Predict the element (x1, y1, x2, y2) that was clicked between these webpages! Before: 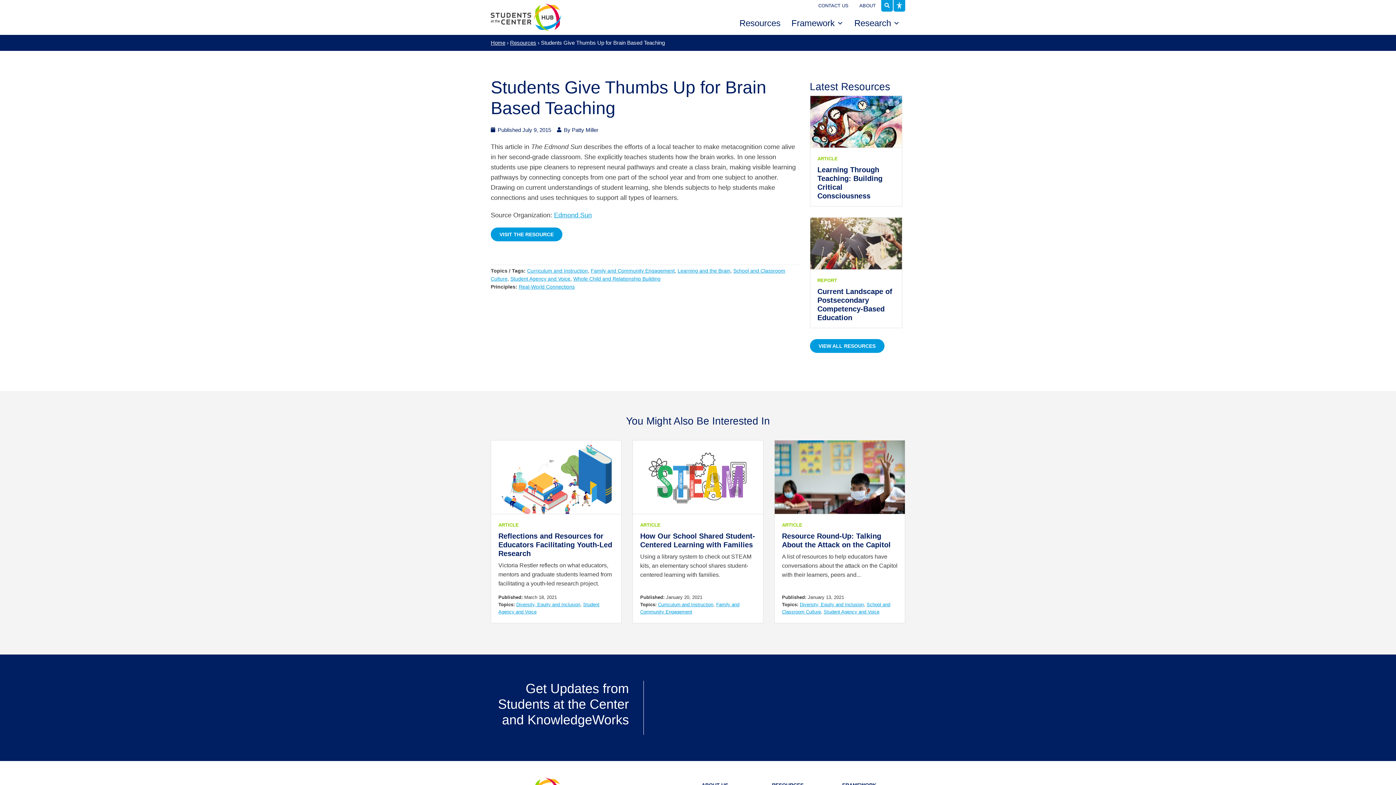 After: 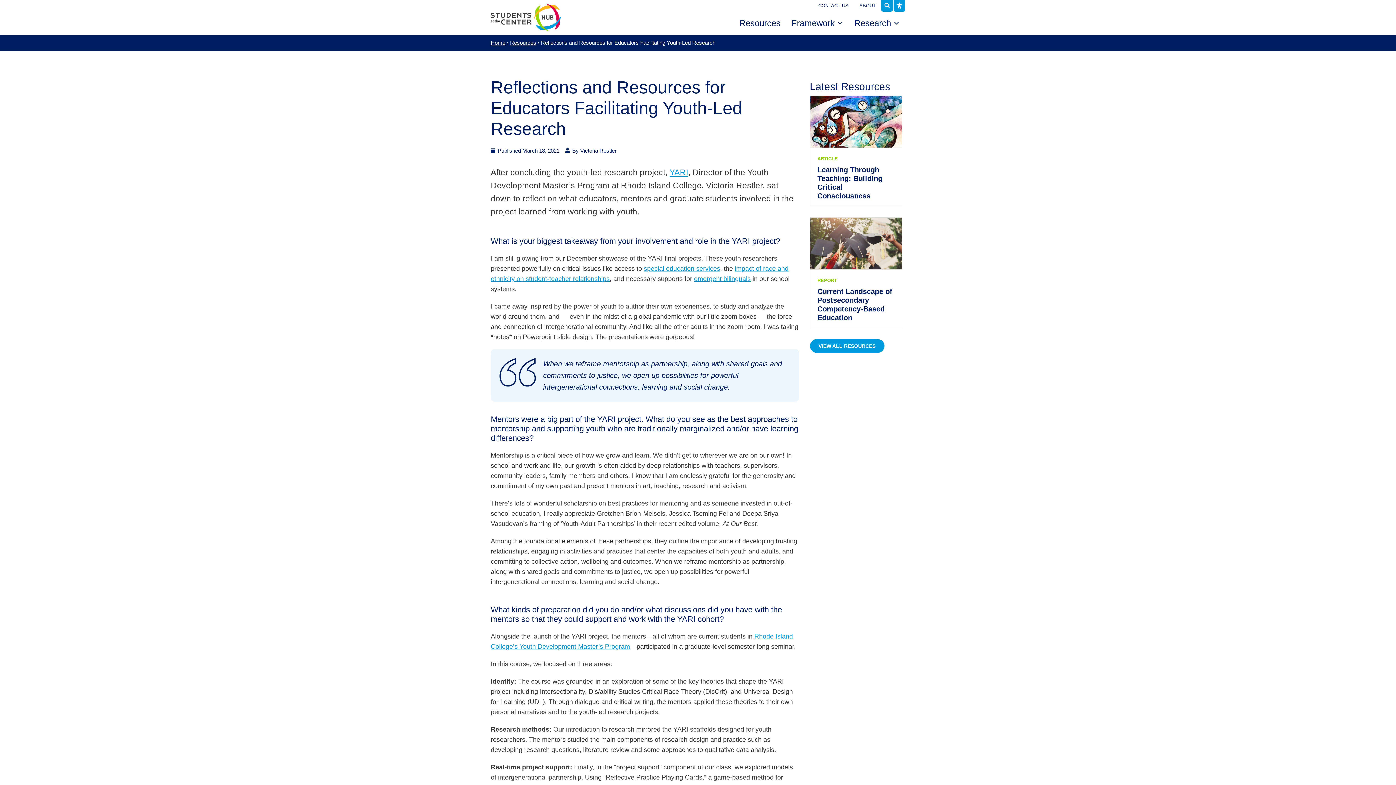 Action: bbox: (491, 440, 621, 514)